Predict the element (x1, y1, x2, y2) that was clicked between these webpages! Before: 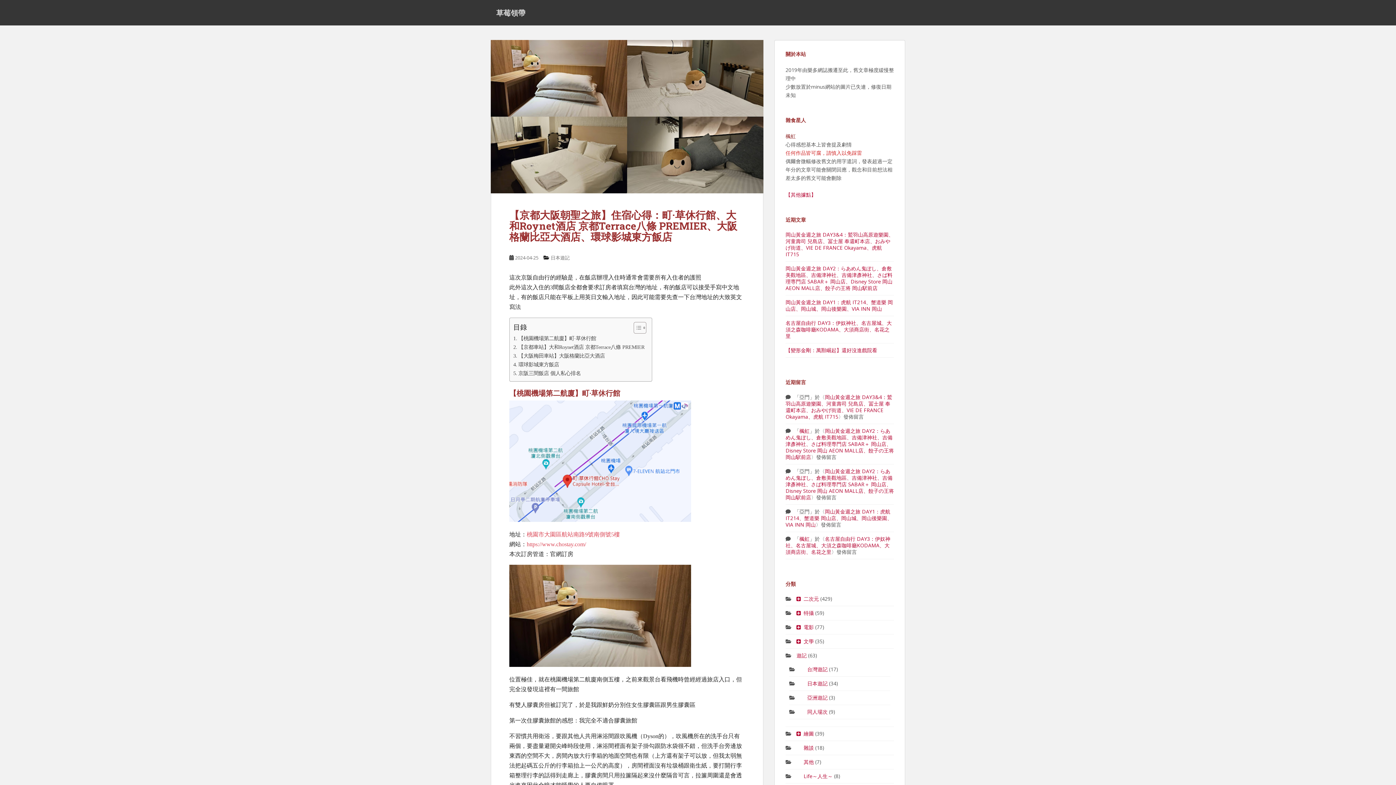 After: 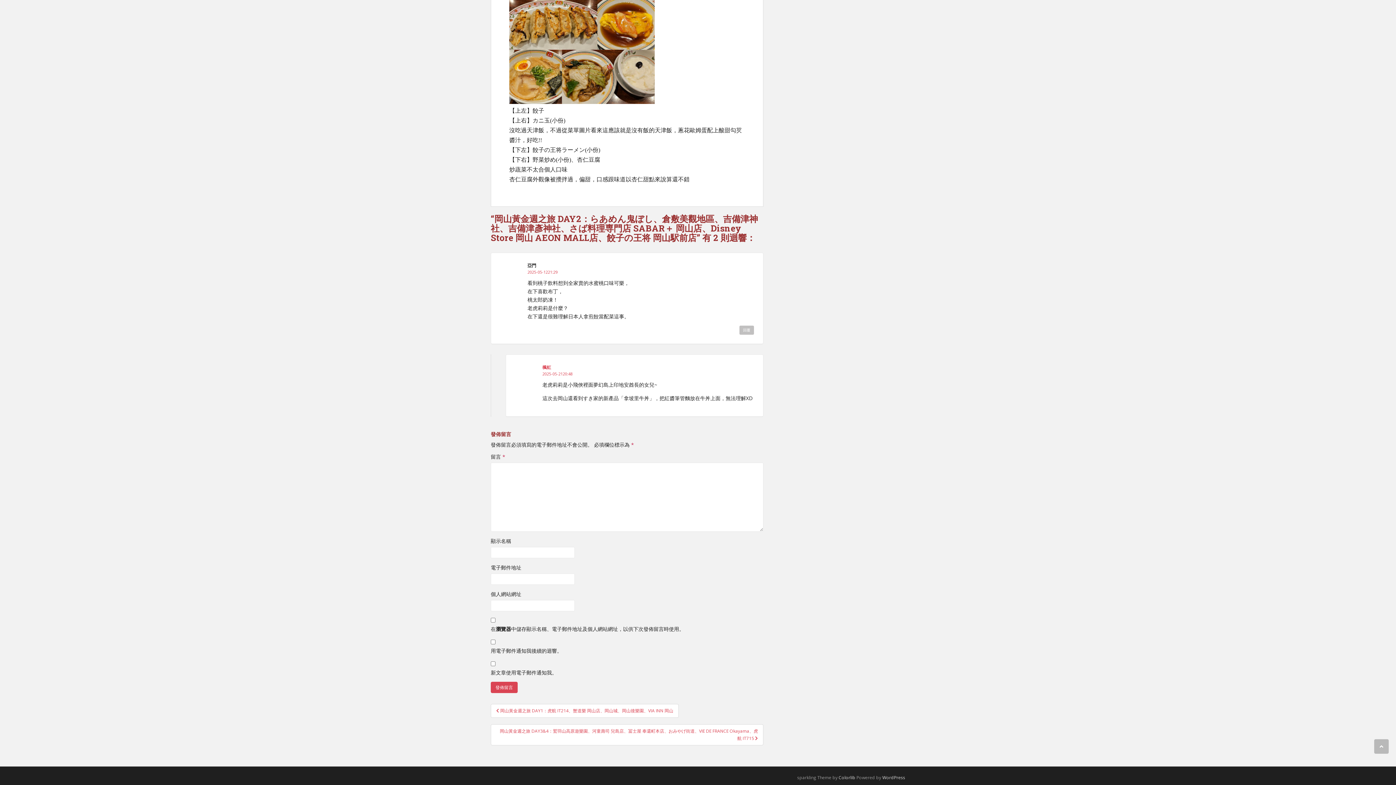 Action: bbox: (785, 468, 894, 501) label: 岡山黃金週之旅 DAY2：らあめん鬼ぼし、倉敷美觀地區、吉備津神社、吉備津彥神社、さば料理専門店 SABAR＋ 岡山店、Disney Store 岡山 AEON MALL店、餃子の王将 岡山駅前店